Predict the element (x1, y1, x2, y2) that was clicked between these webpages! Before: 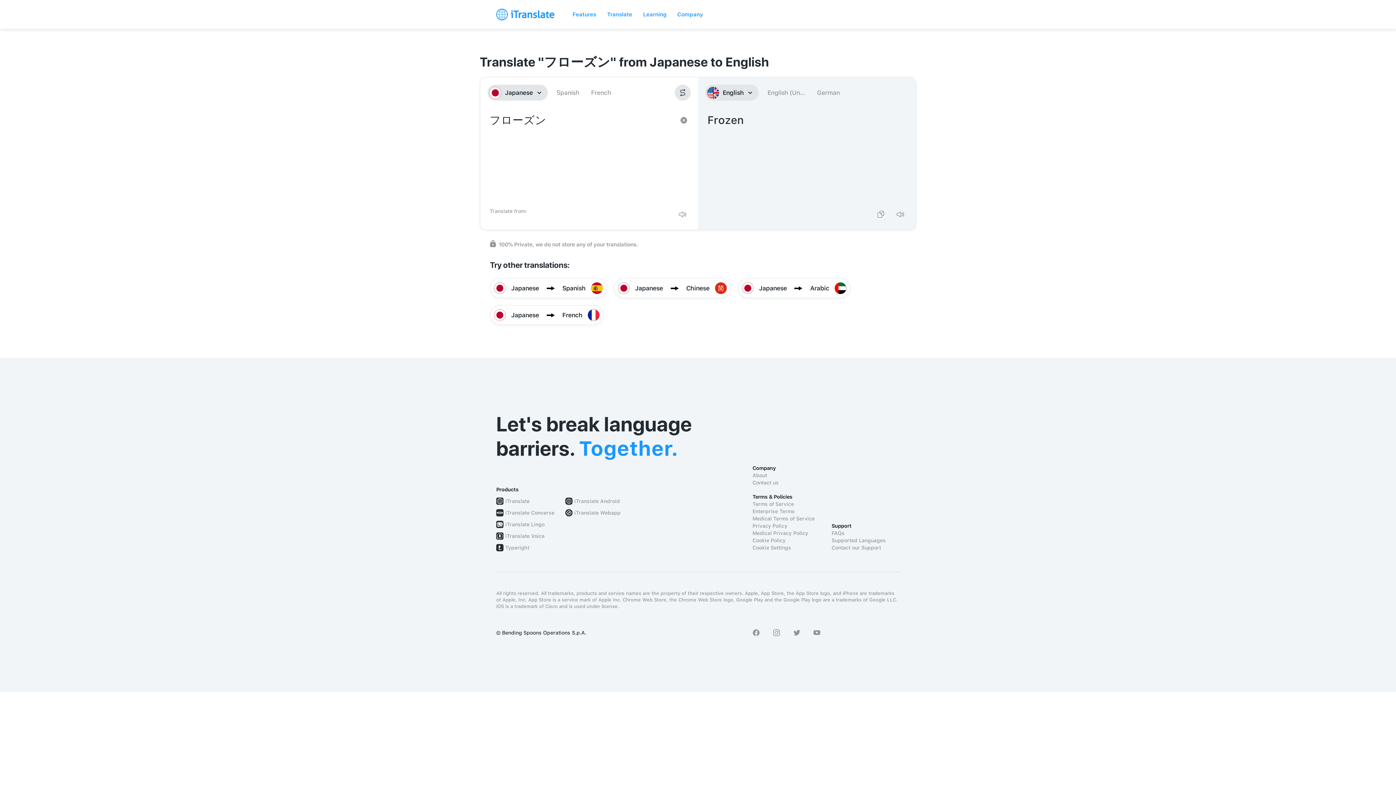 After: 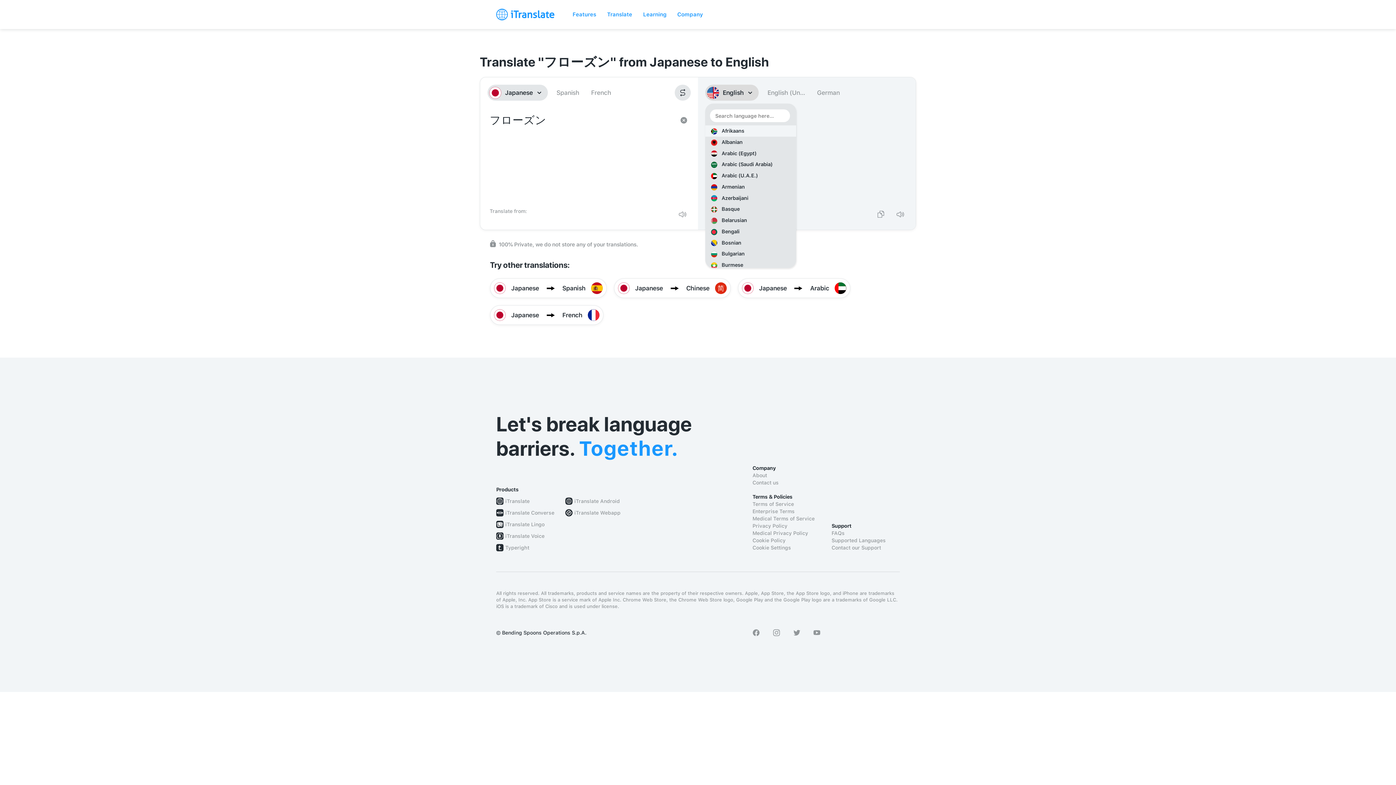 Action: label: English bbox: (705, 84, 758, 100)